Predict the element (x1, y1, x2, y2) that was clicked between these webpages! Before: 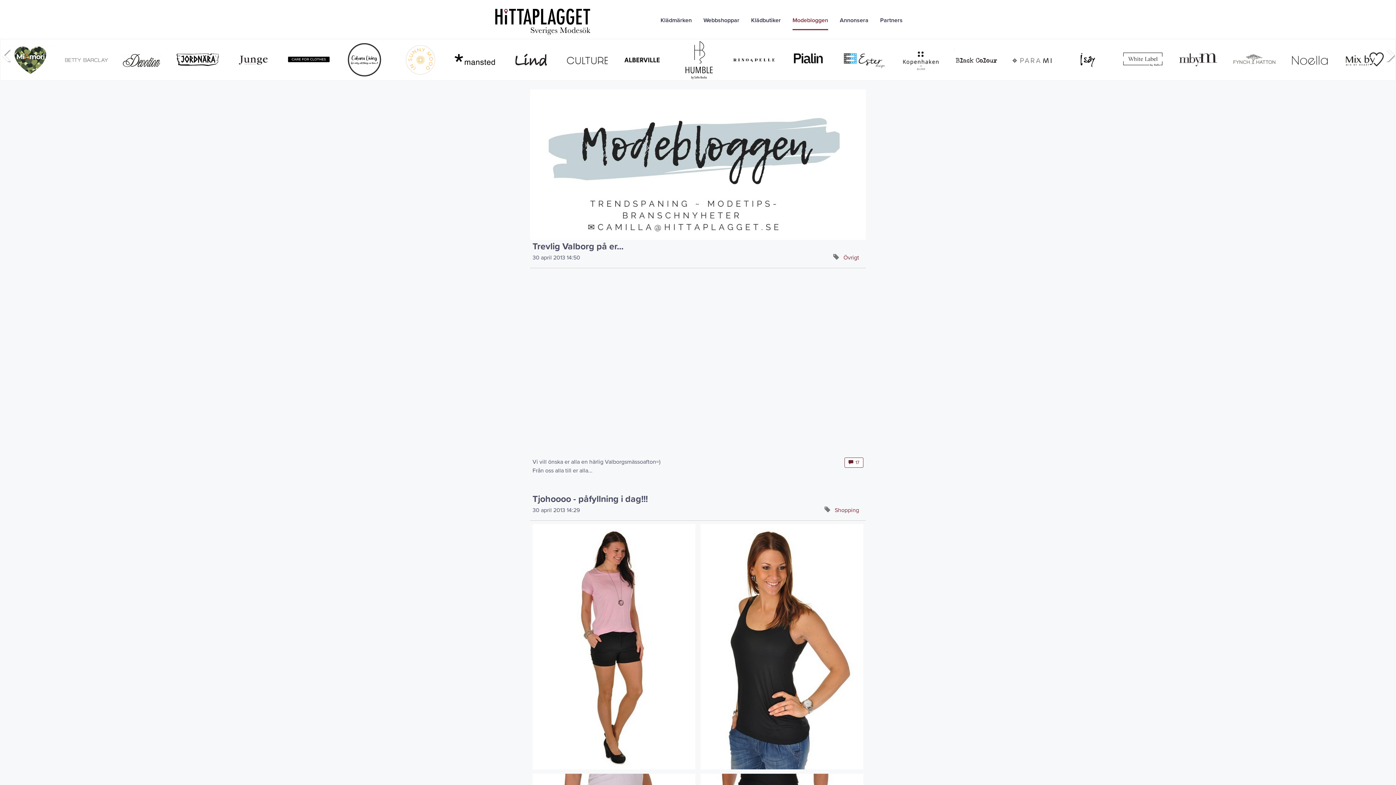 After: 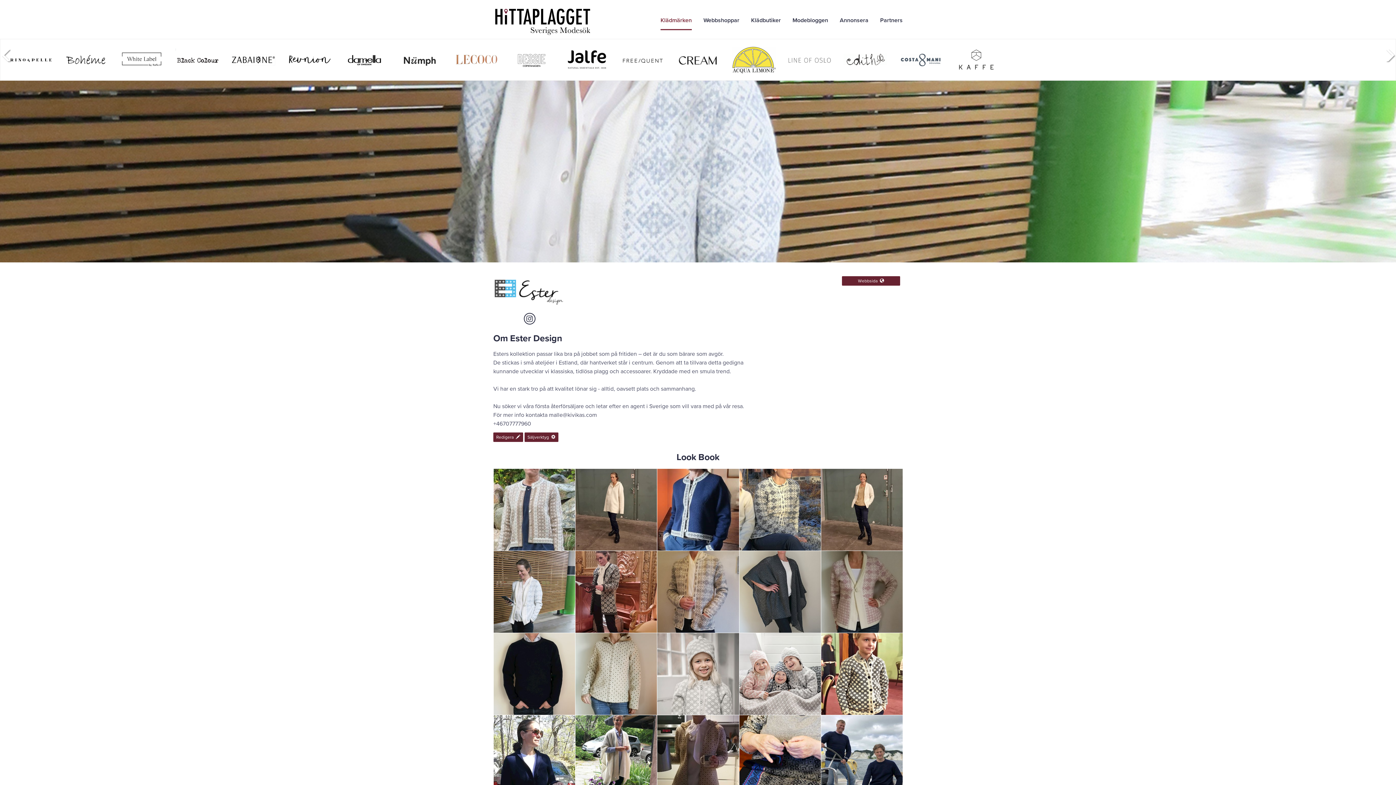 Action: bbox: (1064, 55, 1114, 63)